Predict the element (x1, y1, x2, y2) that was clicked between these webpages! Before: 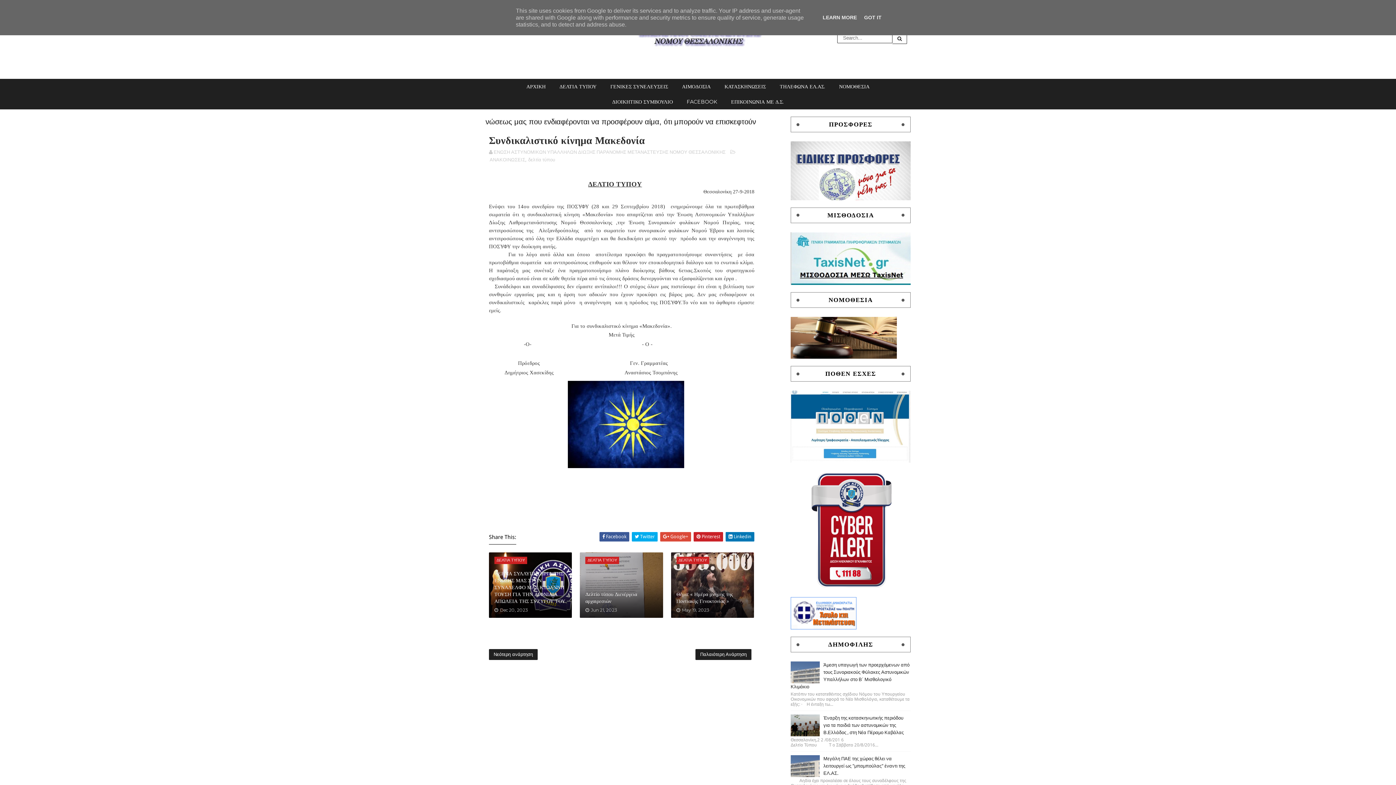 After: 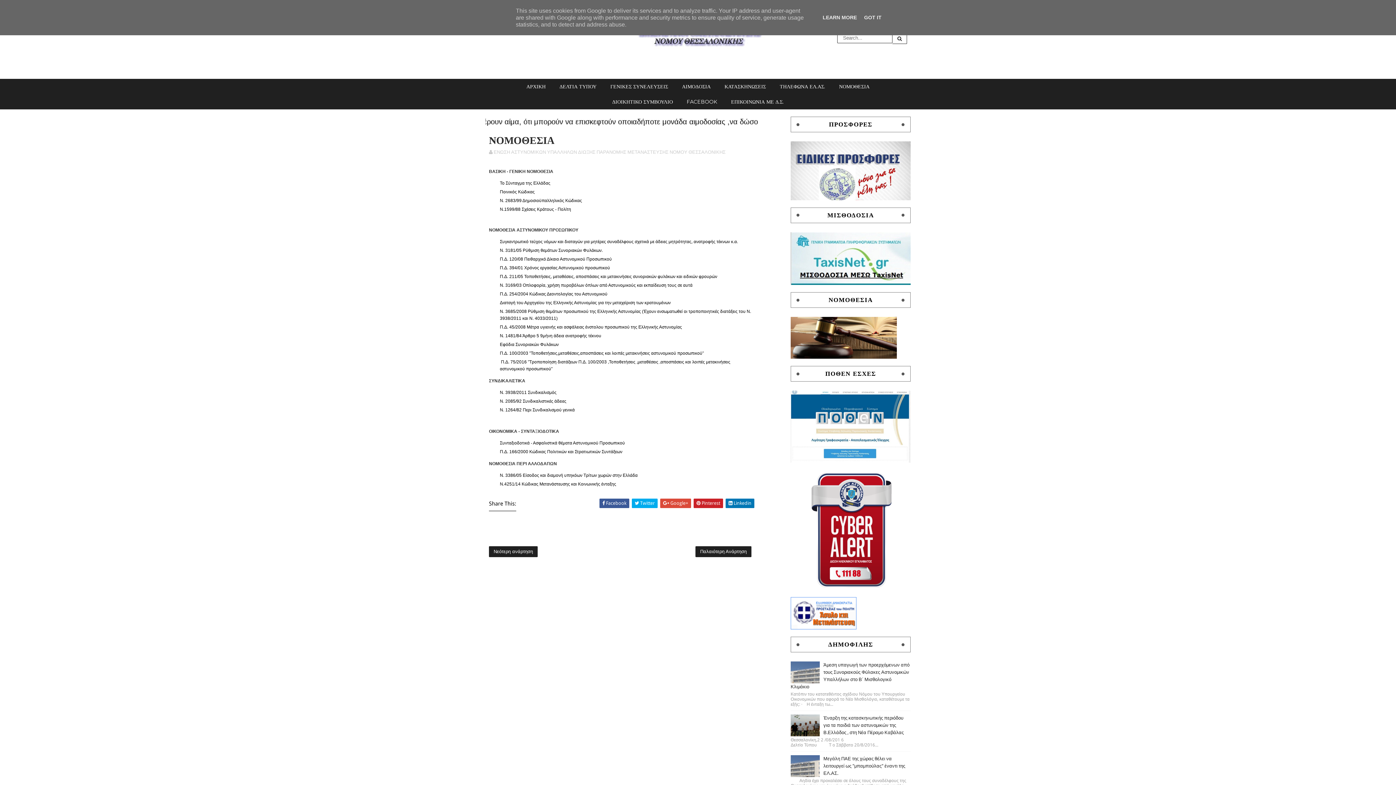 Action: bbox: (832, 78, 876, 94) label: ΝΟΜΟΘΕΣΙΑ